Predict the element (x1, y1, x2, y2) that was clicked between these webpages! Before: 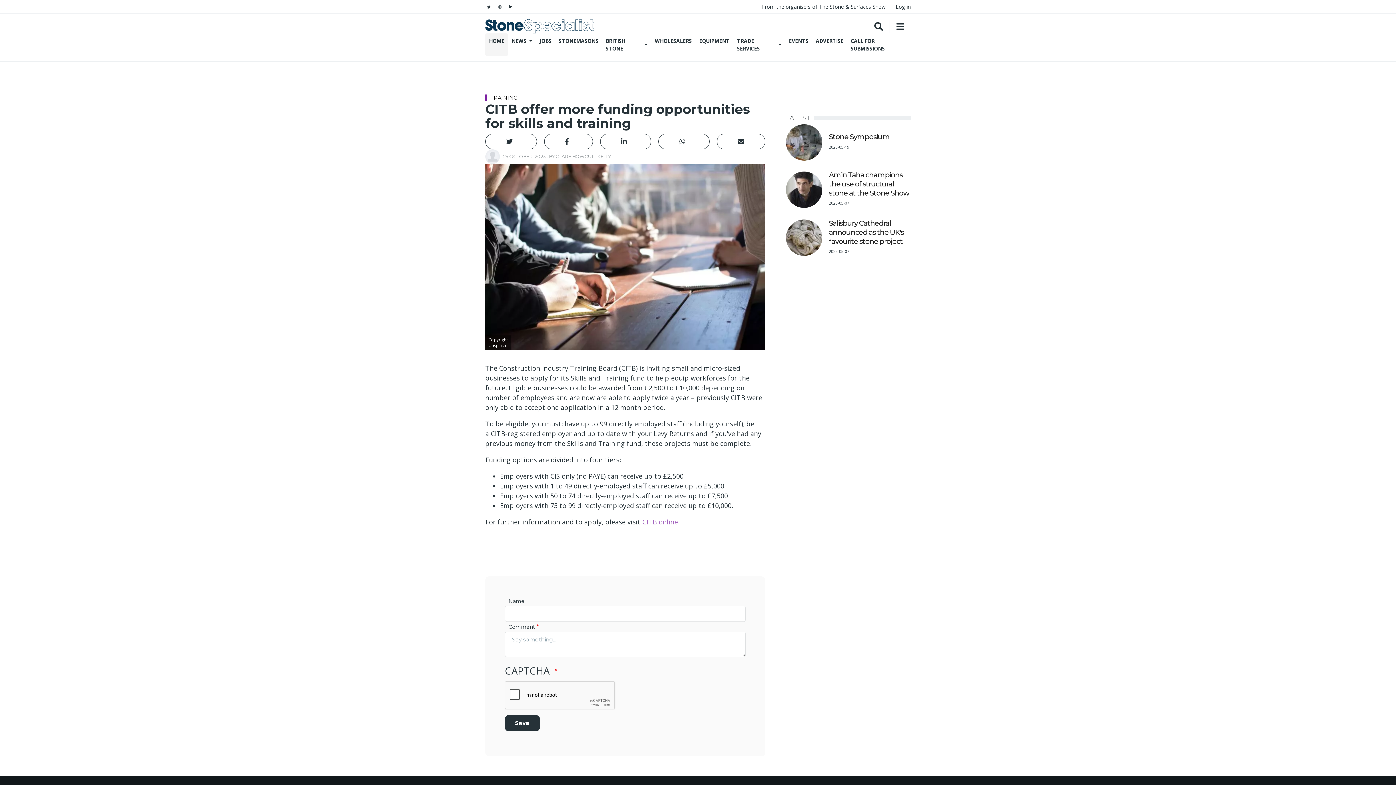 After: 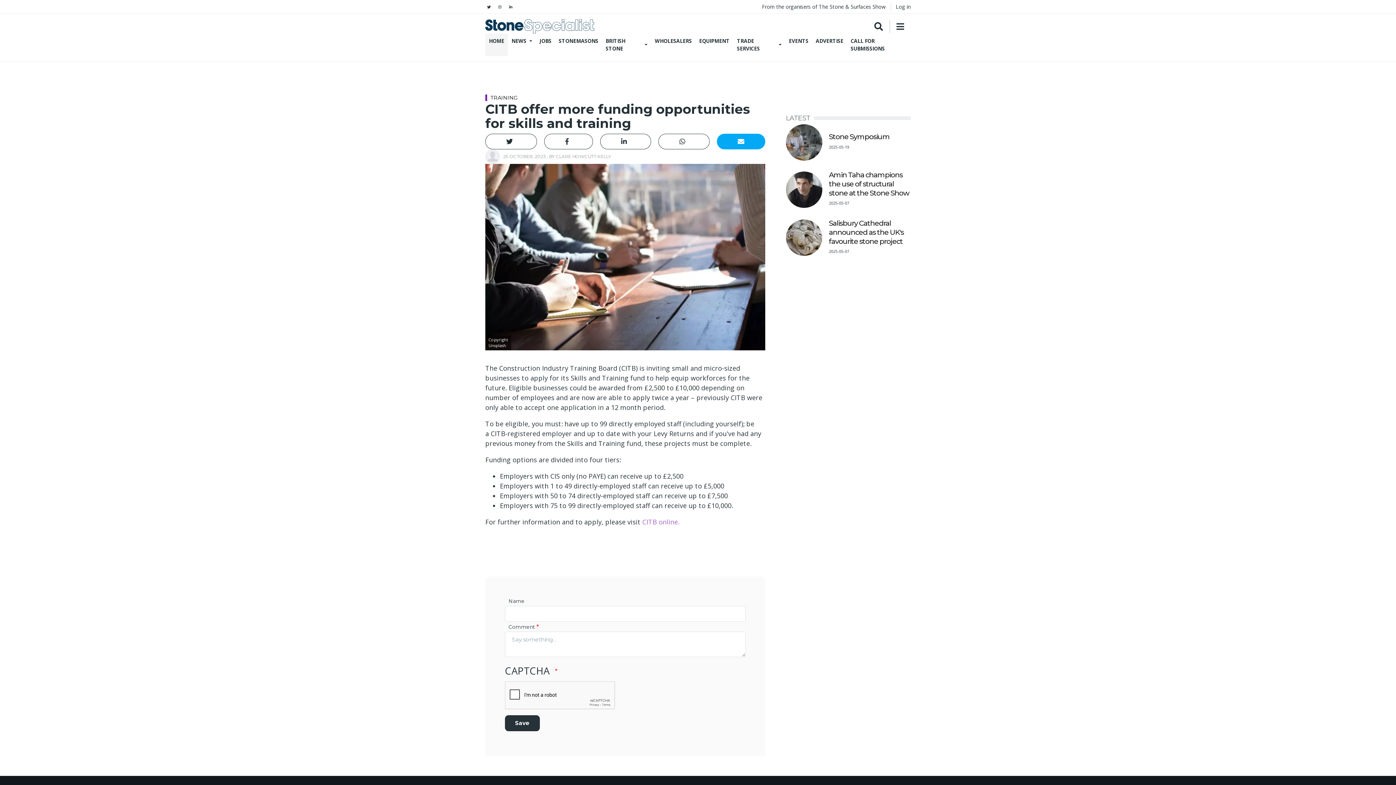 Action: label: Send by email bbox: (716, 133, 765, 149)